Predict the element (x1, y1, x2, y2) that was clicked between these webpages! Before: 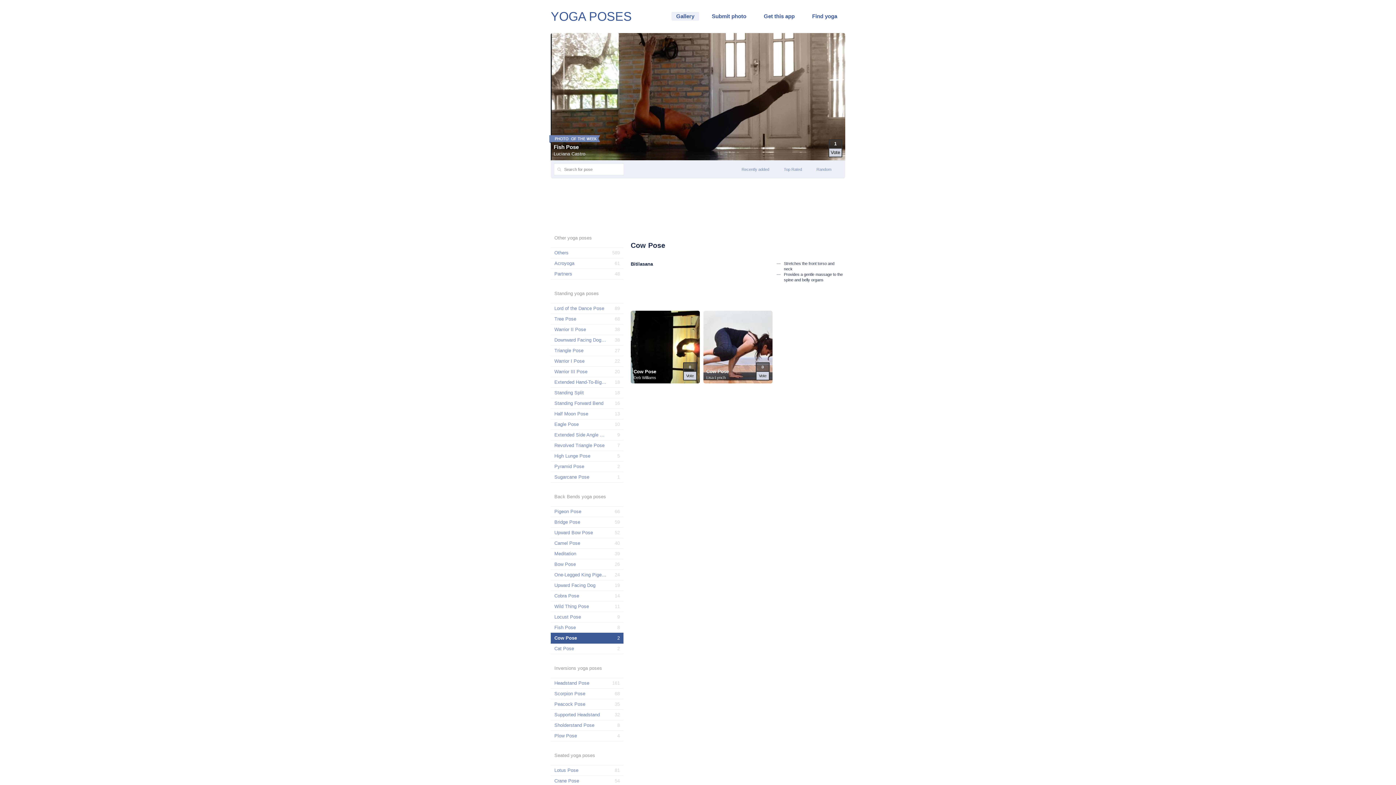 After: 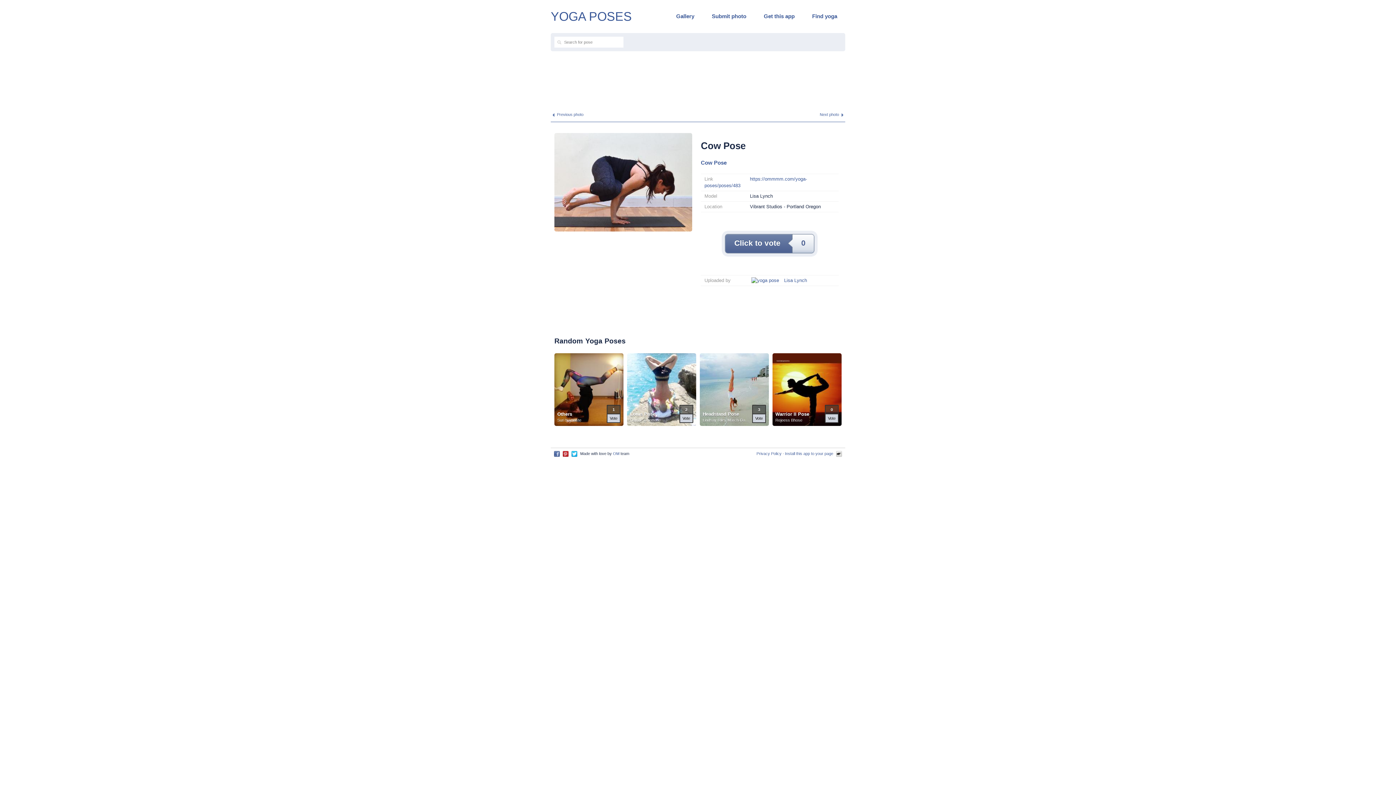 Action: bbox: (706, 368, 754, 375) label: Cow Pose